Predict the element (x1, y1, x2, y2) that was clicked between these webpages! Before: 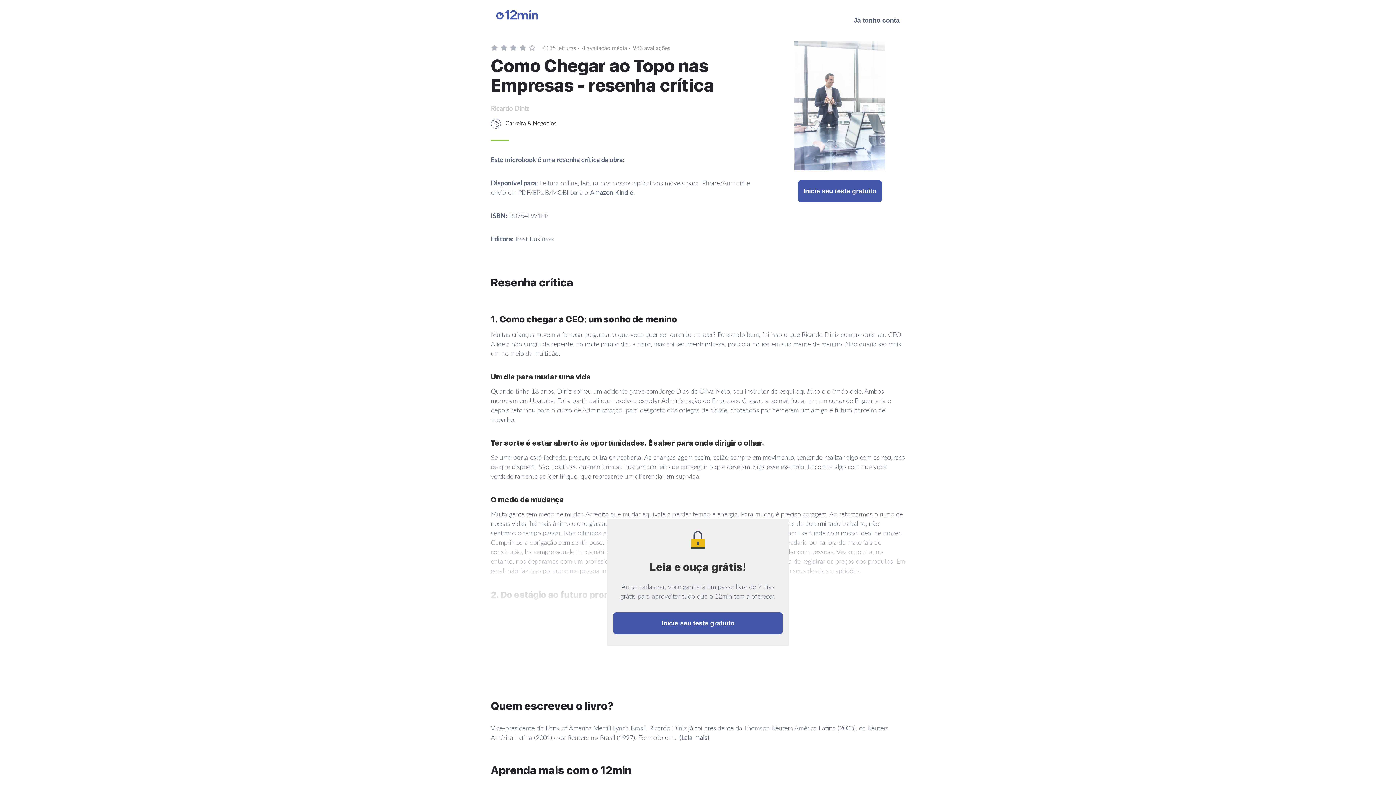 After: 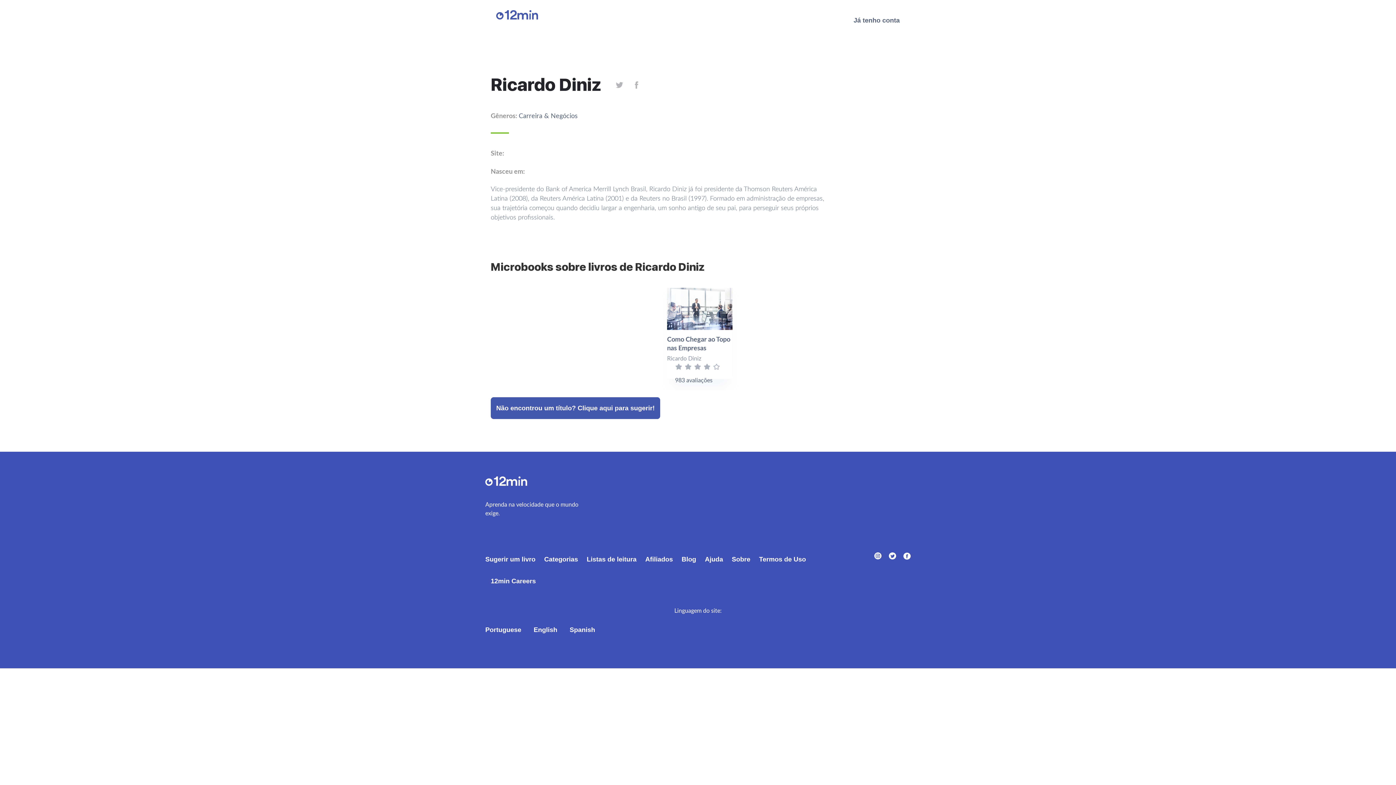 Action: label: Ricardo Diniz bbox: (490, 105, 529, 112)